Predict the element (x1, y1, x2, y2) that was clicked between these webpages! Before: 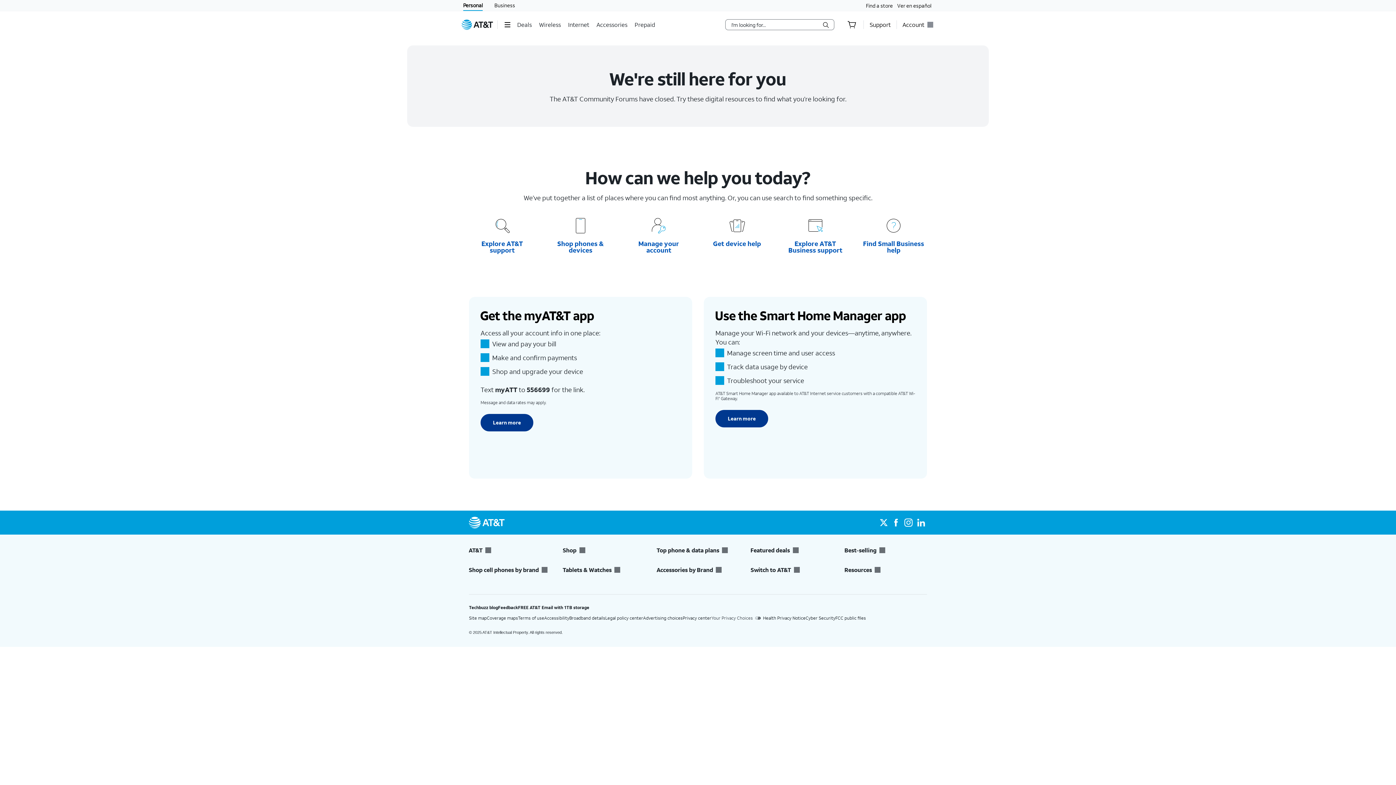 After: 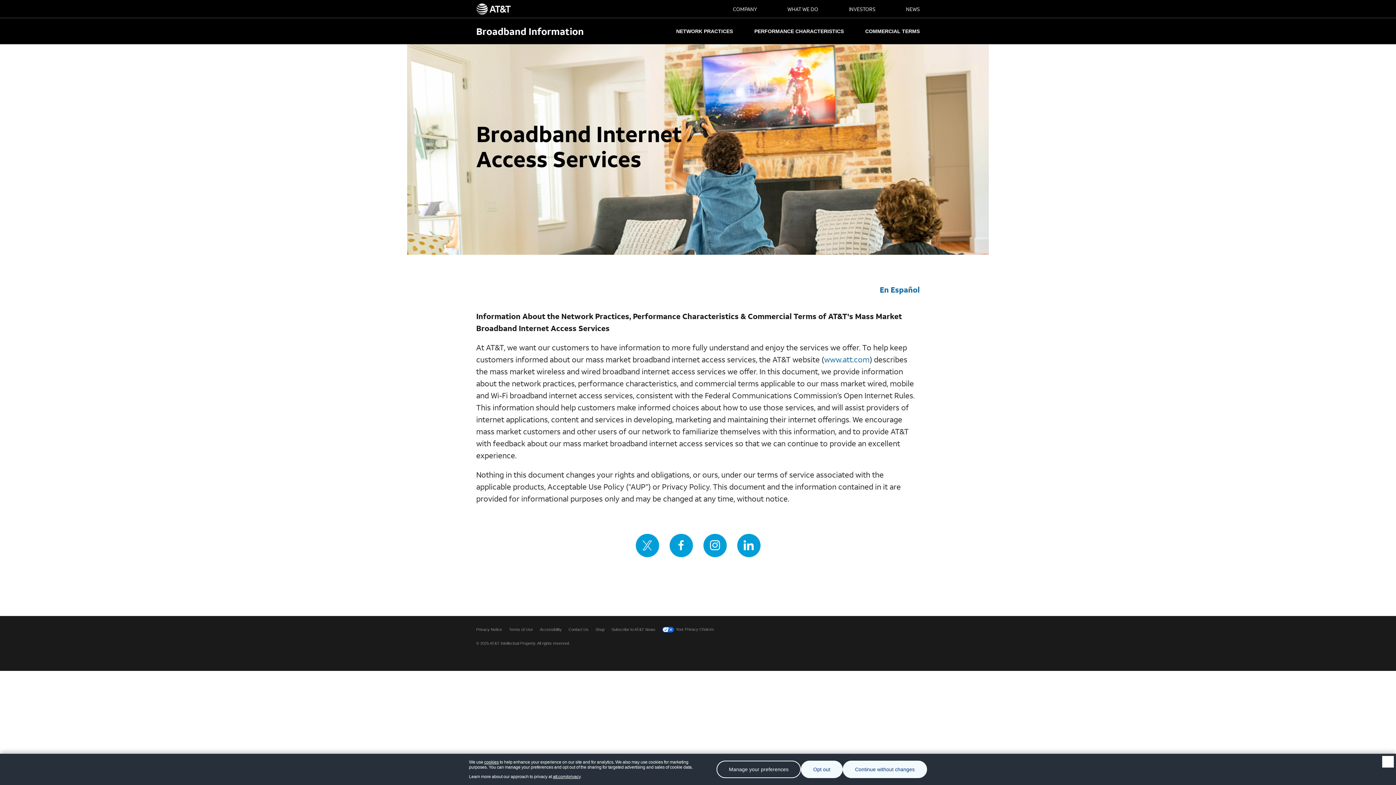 Action: label: Broadband details bbox: (569, 615, 605, 621)